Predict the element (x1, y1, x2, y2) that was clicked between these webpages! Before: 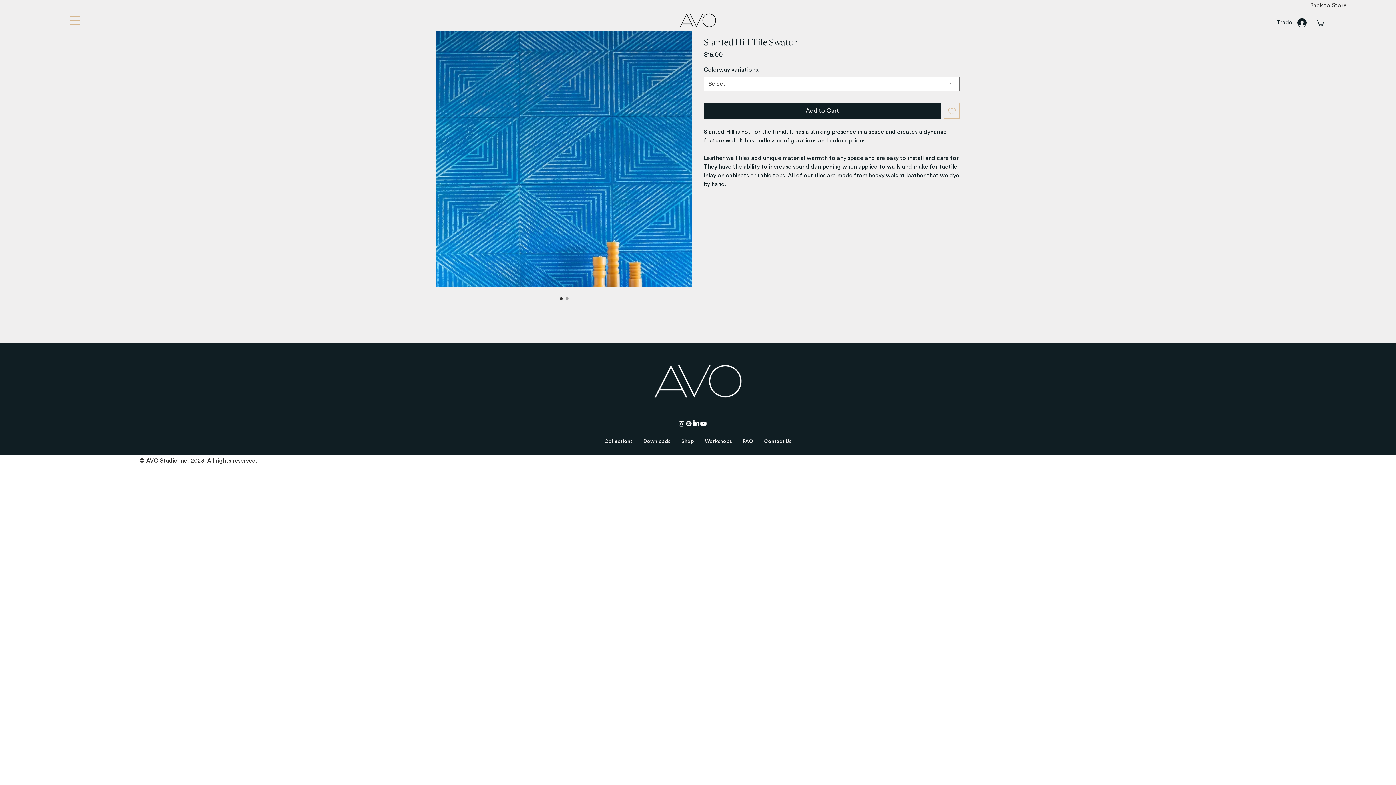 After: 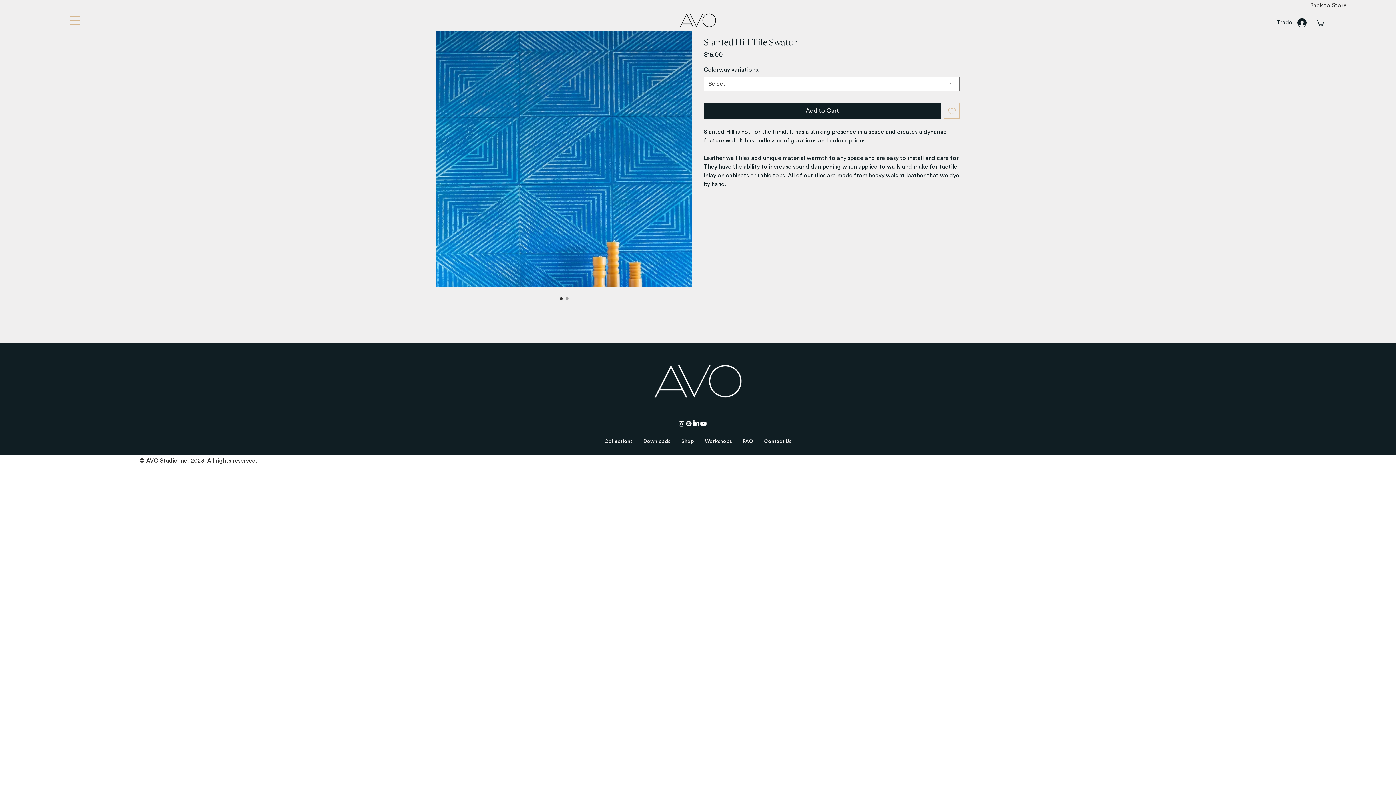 Action: bbox: (685, 420, 692, 427) label: Spotify       